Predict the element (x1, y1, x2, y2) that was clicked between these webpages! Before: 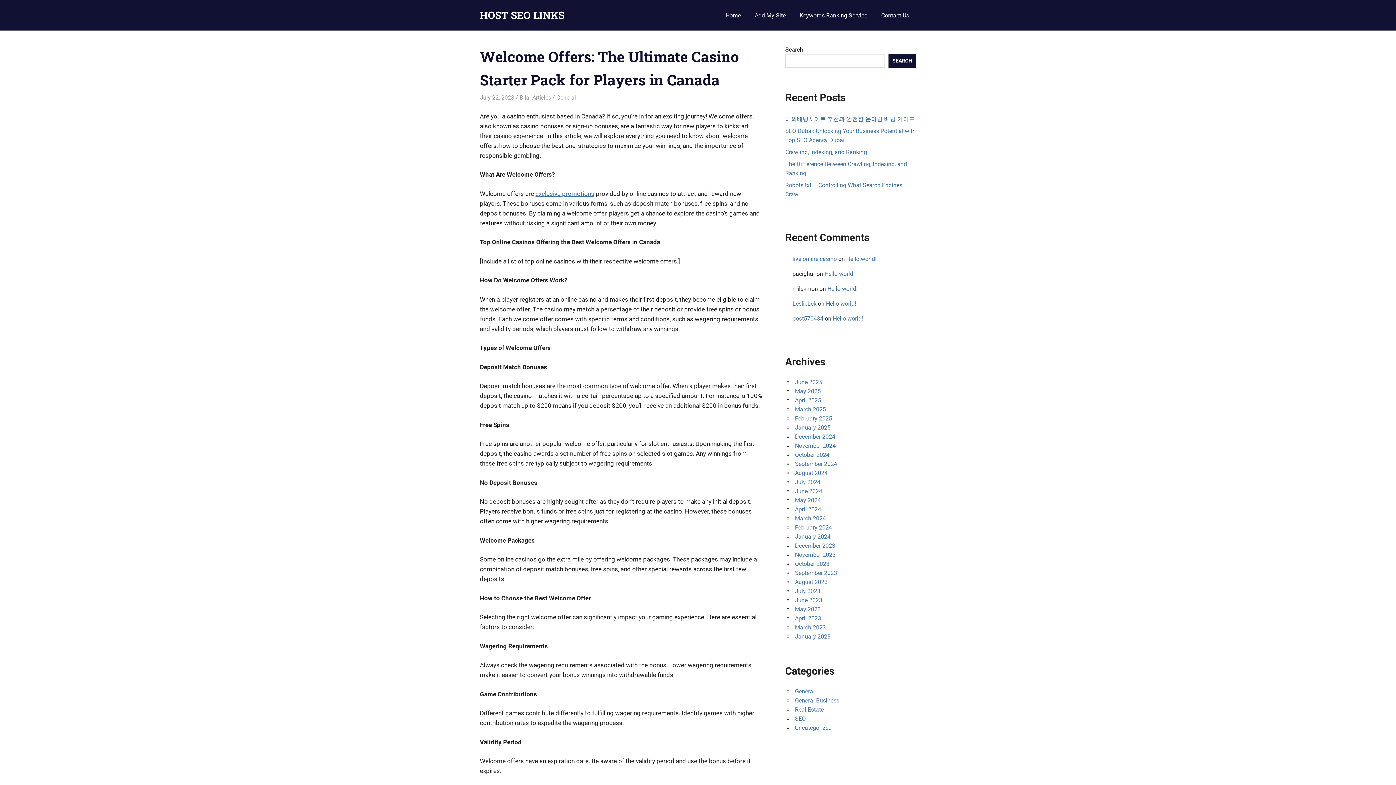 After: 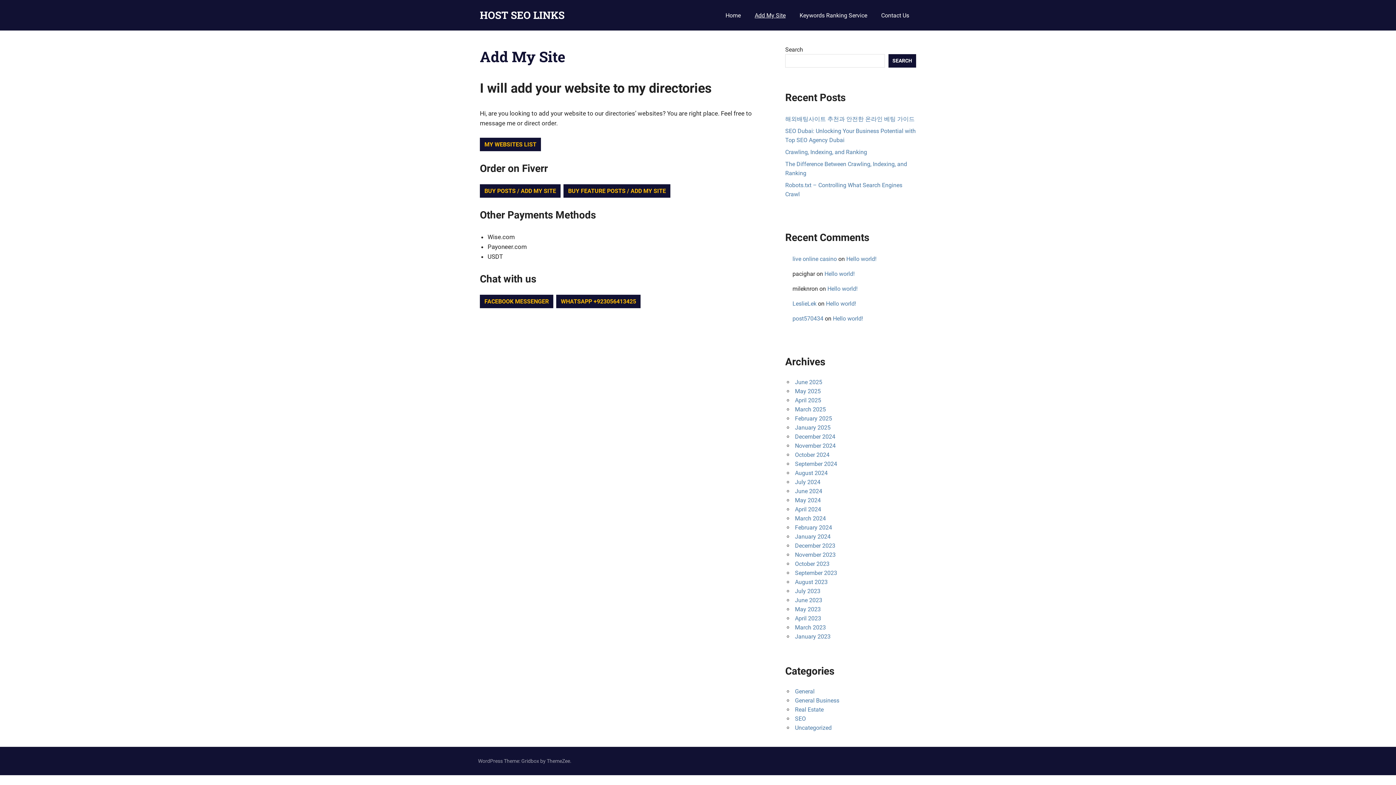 Action: bbox: (747, 6, 792, 24) label: Add My Site